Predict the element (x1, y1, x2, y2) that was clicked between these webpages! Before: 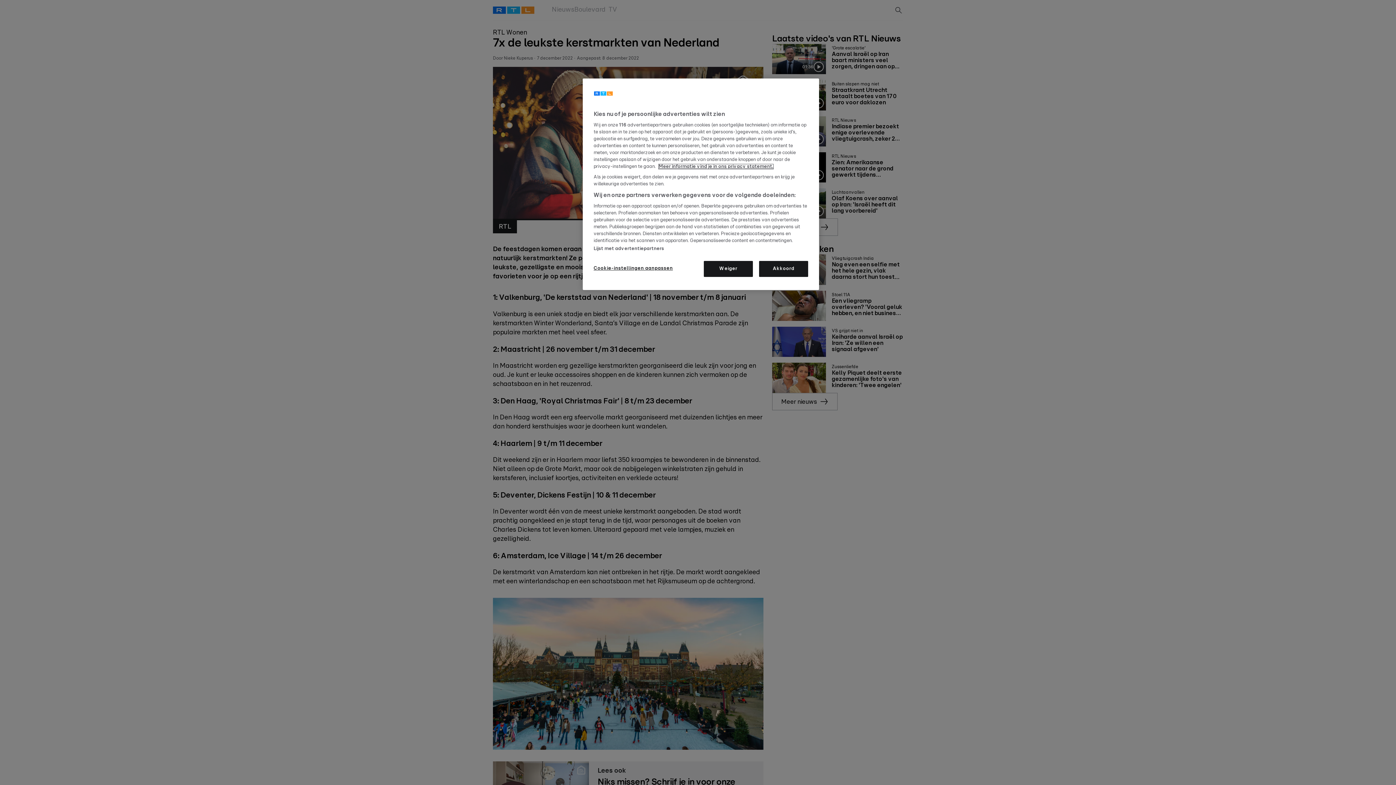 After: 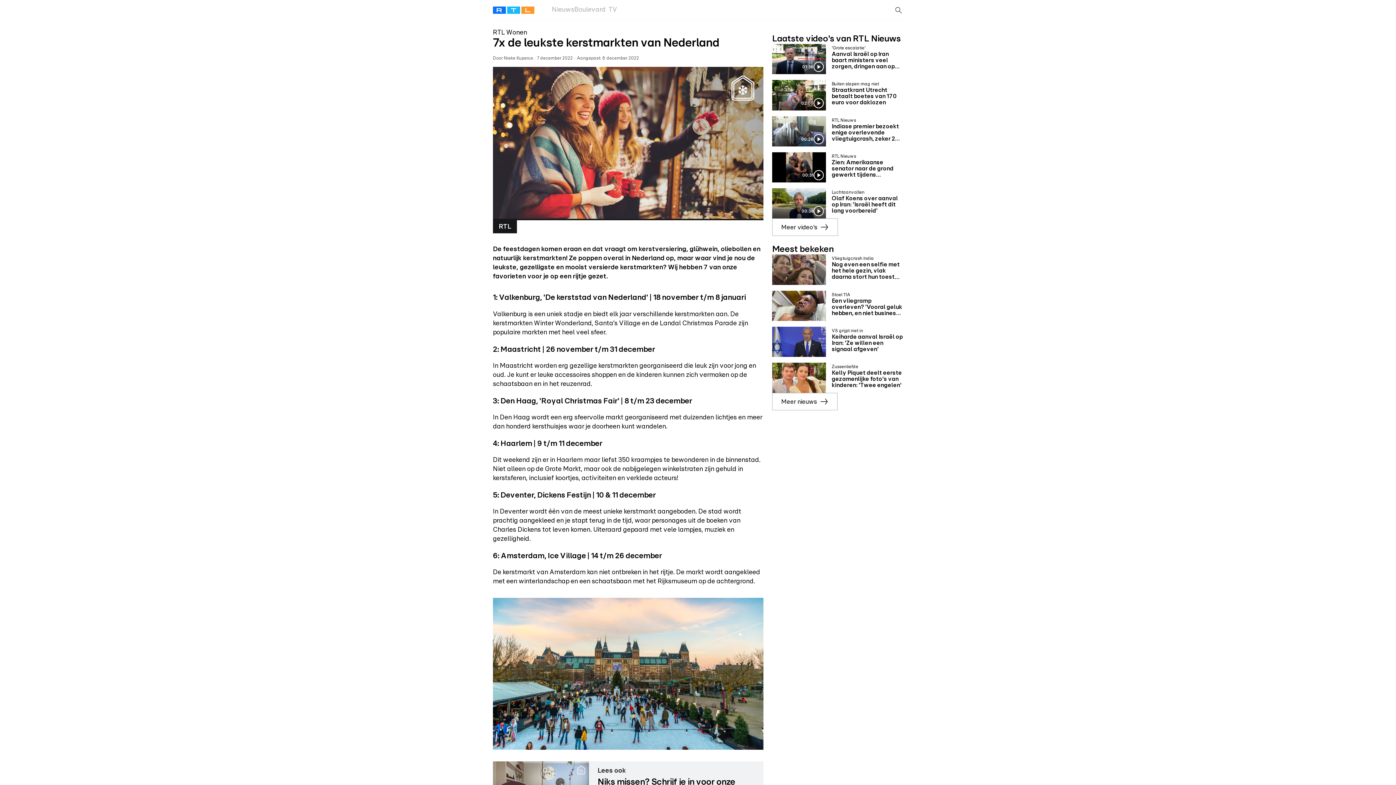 Action: label: Weiger bbox: (704, 261, 753, 277)